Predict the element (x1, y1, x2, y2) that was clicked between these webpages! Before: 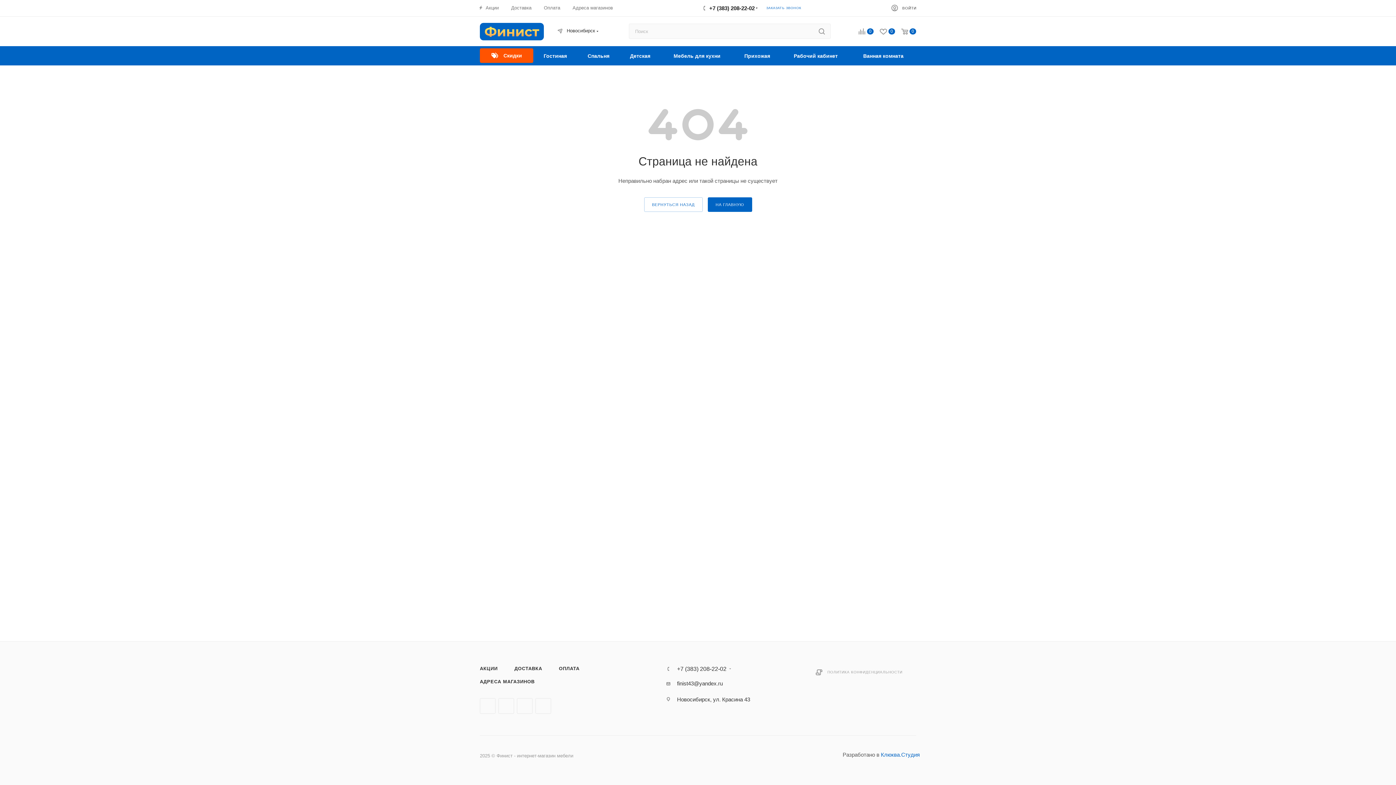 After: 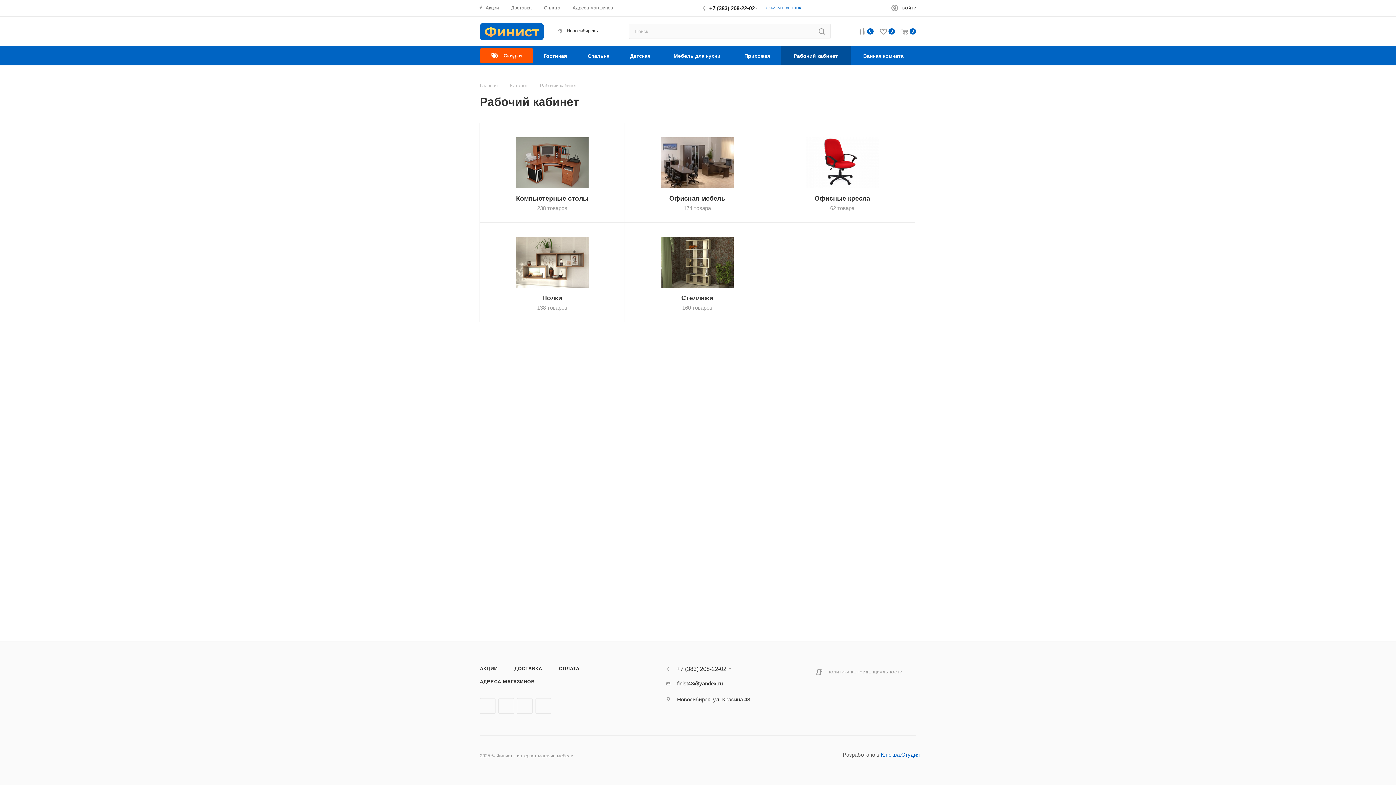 Action: label: Рабочий кабинет bbox: (781, 46, 850, 65)